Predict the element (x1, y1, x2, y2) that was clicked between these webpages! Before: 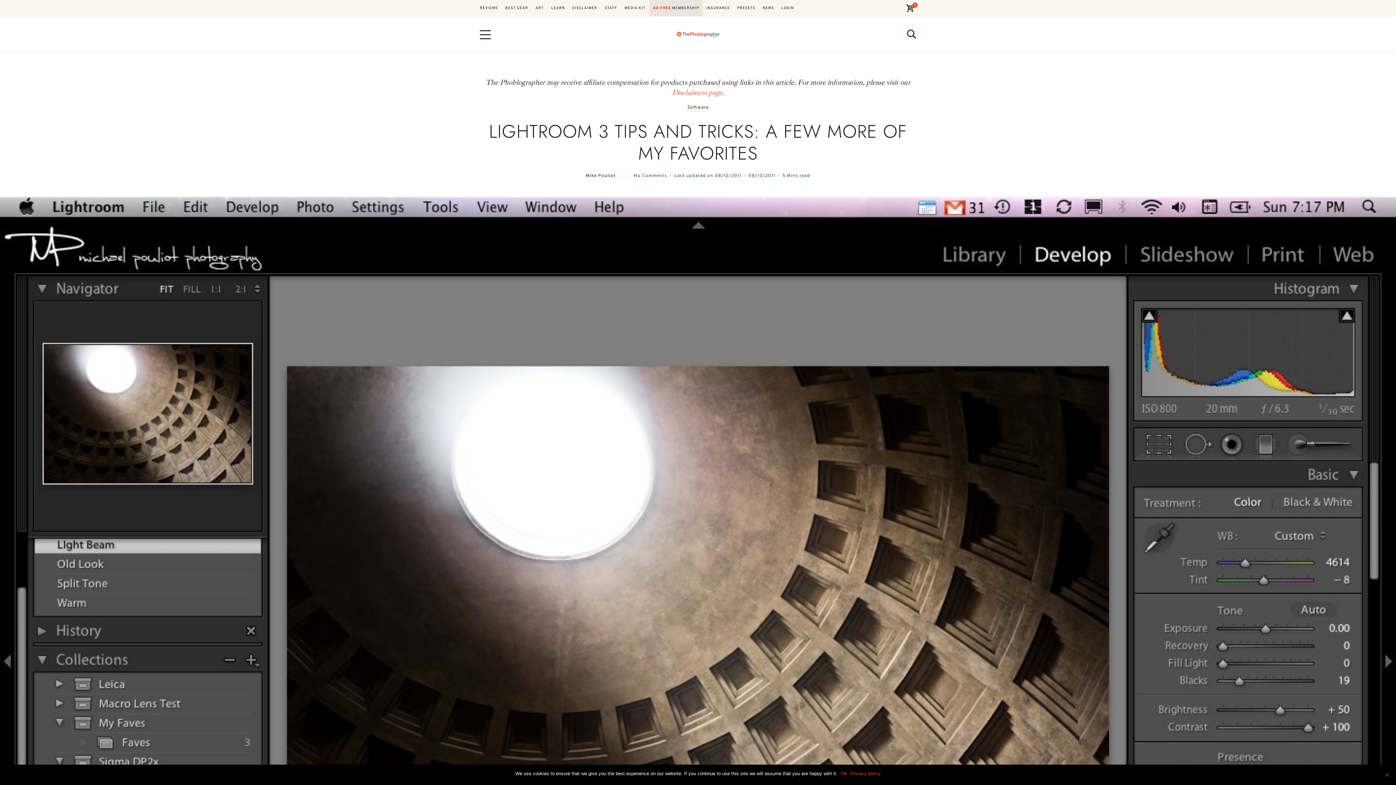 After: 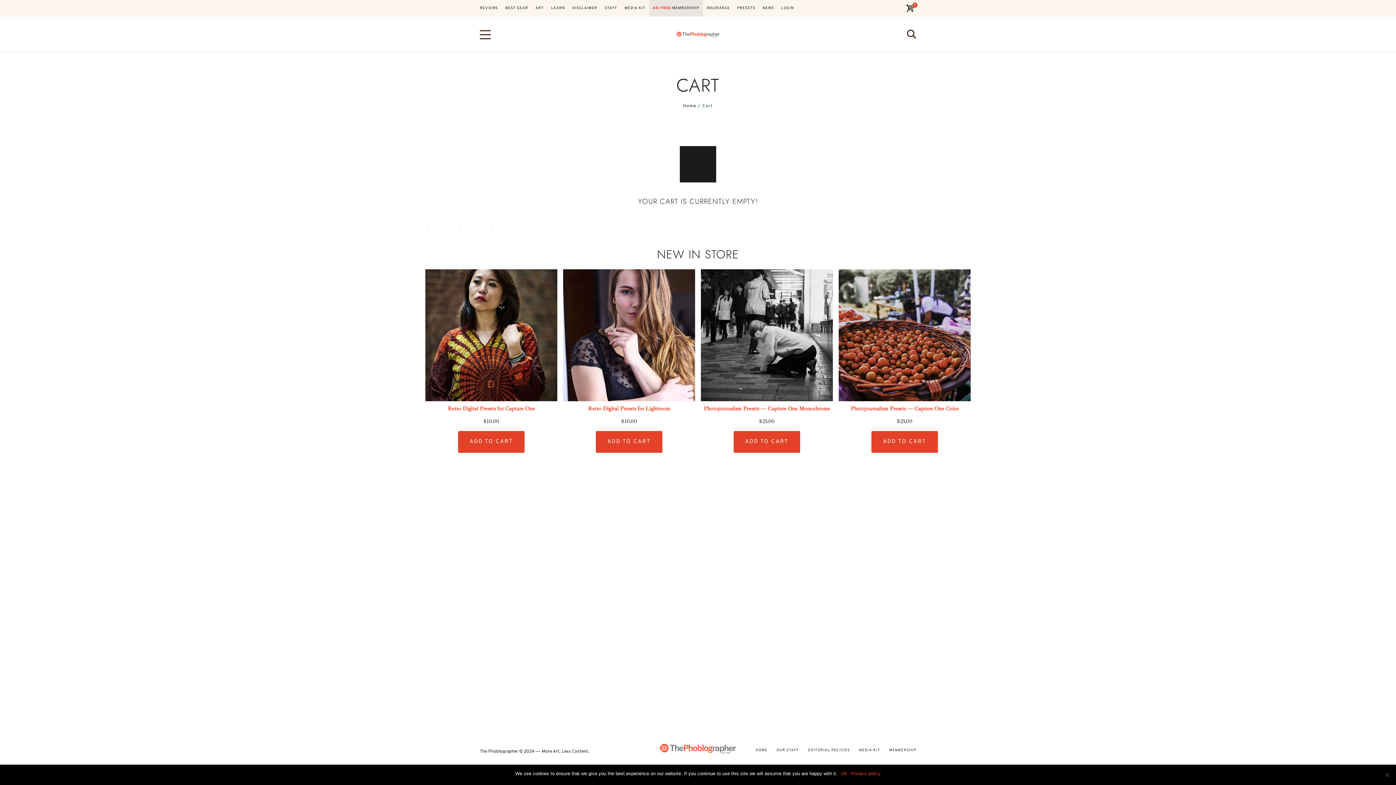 Action: label: 0 bbox: (905, 3, 916, 12)